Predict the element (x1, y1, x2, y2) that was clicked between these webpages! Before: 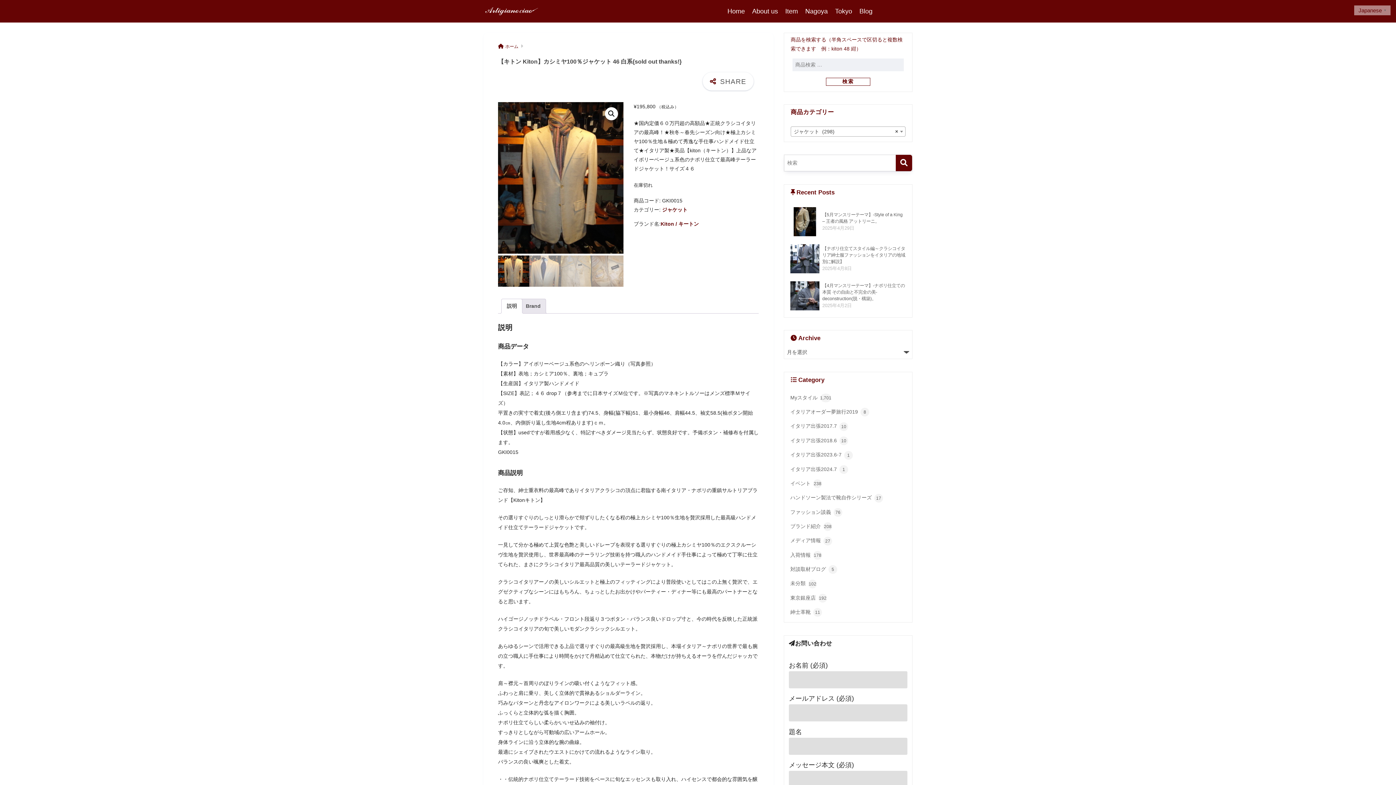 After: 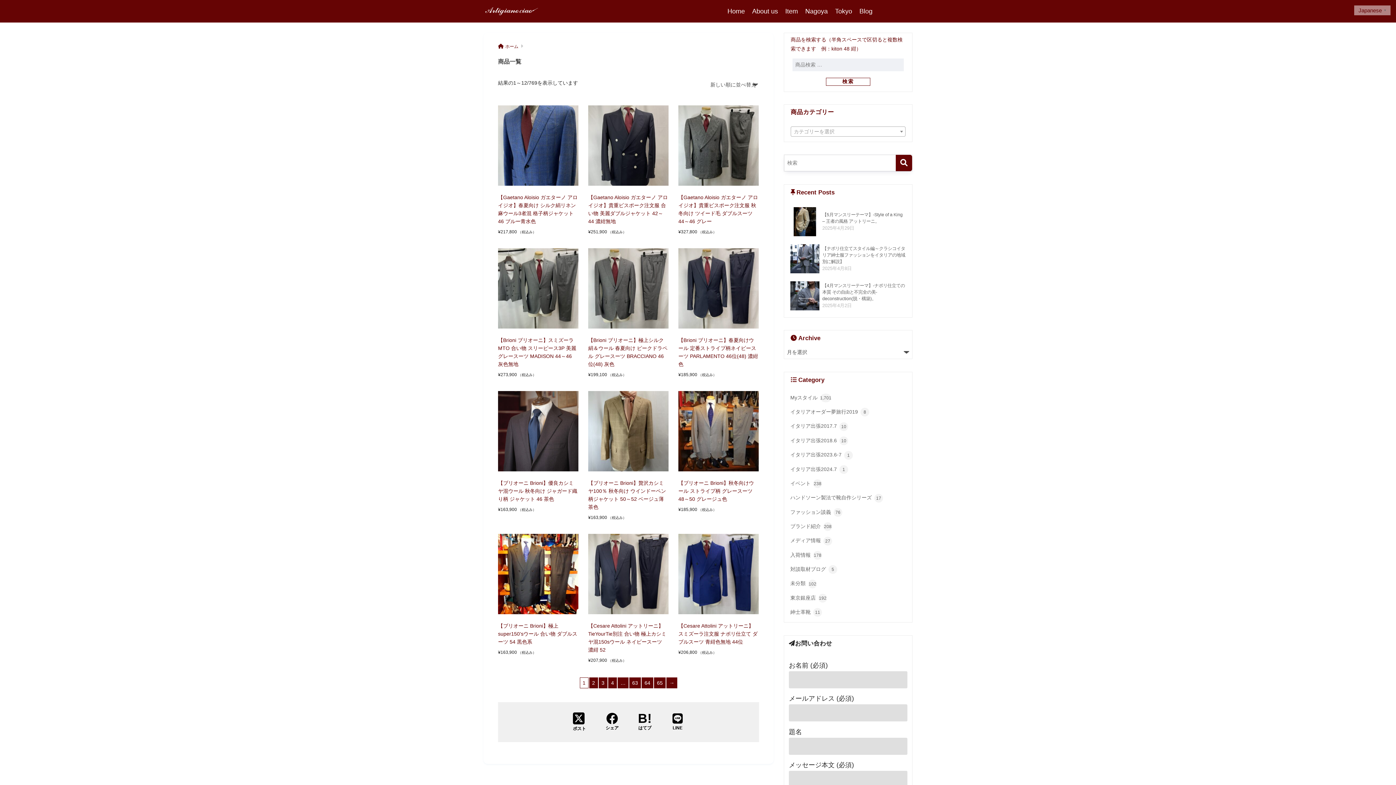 Action: label: Item bbox: (781, 0, 801, 22)